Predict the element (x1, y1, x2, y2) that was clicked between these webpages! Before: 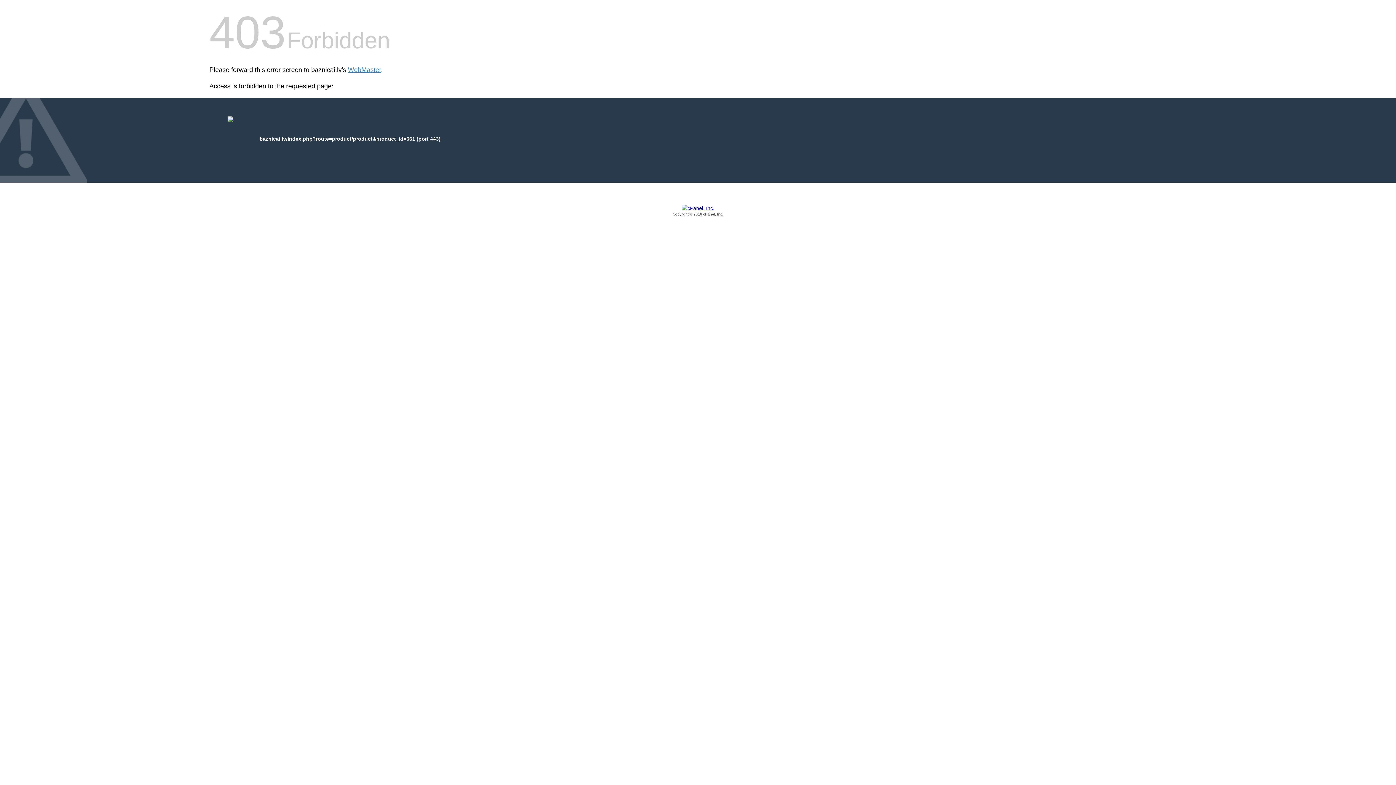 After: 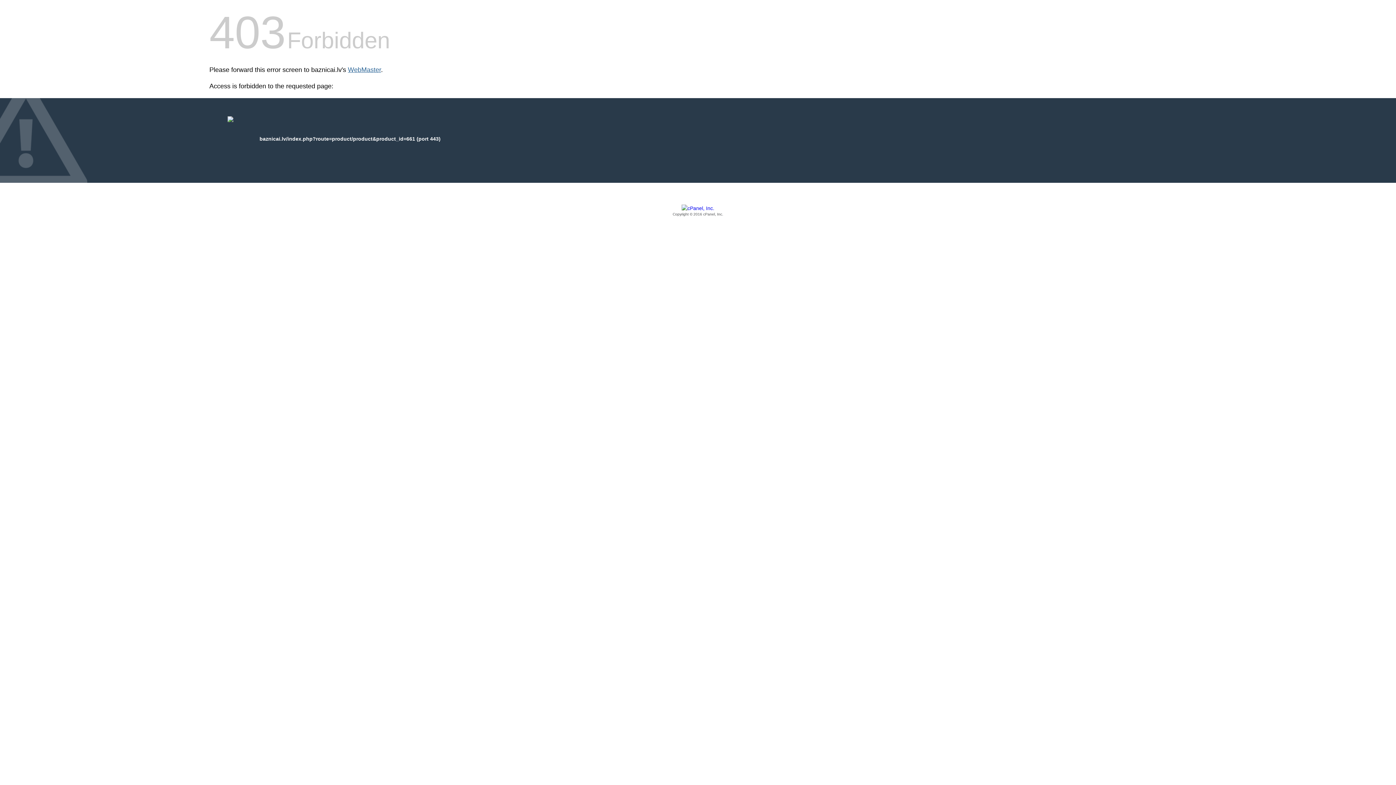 Action: bbox: (348, 66, 381, 73) label: WebMaster